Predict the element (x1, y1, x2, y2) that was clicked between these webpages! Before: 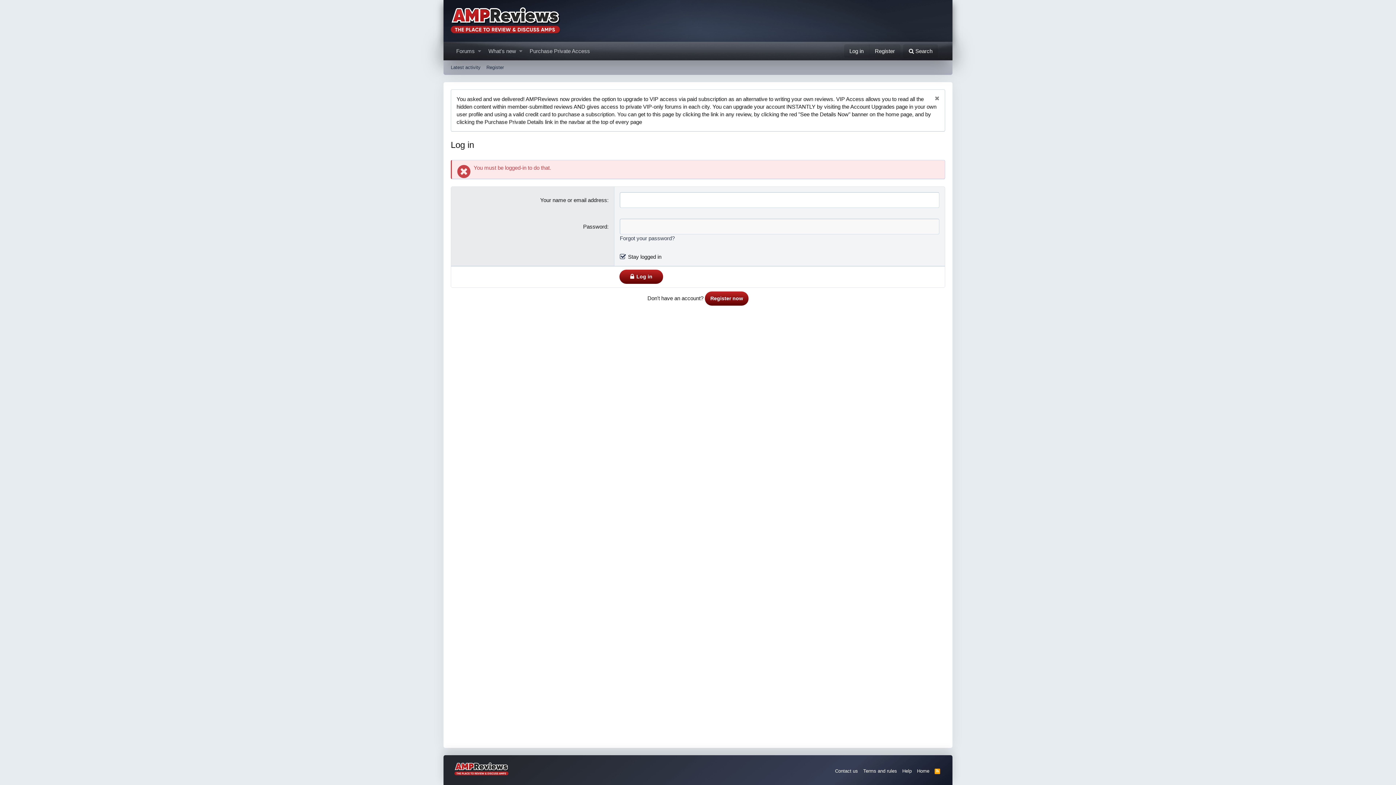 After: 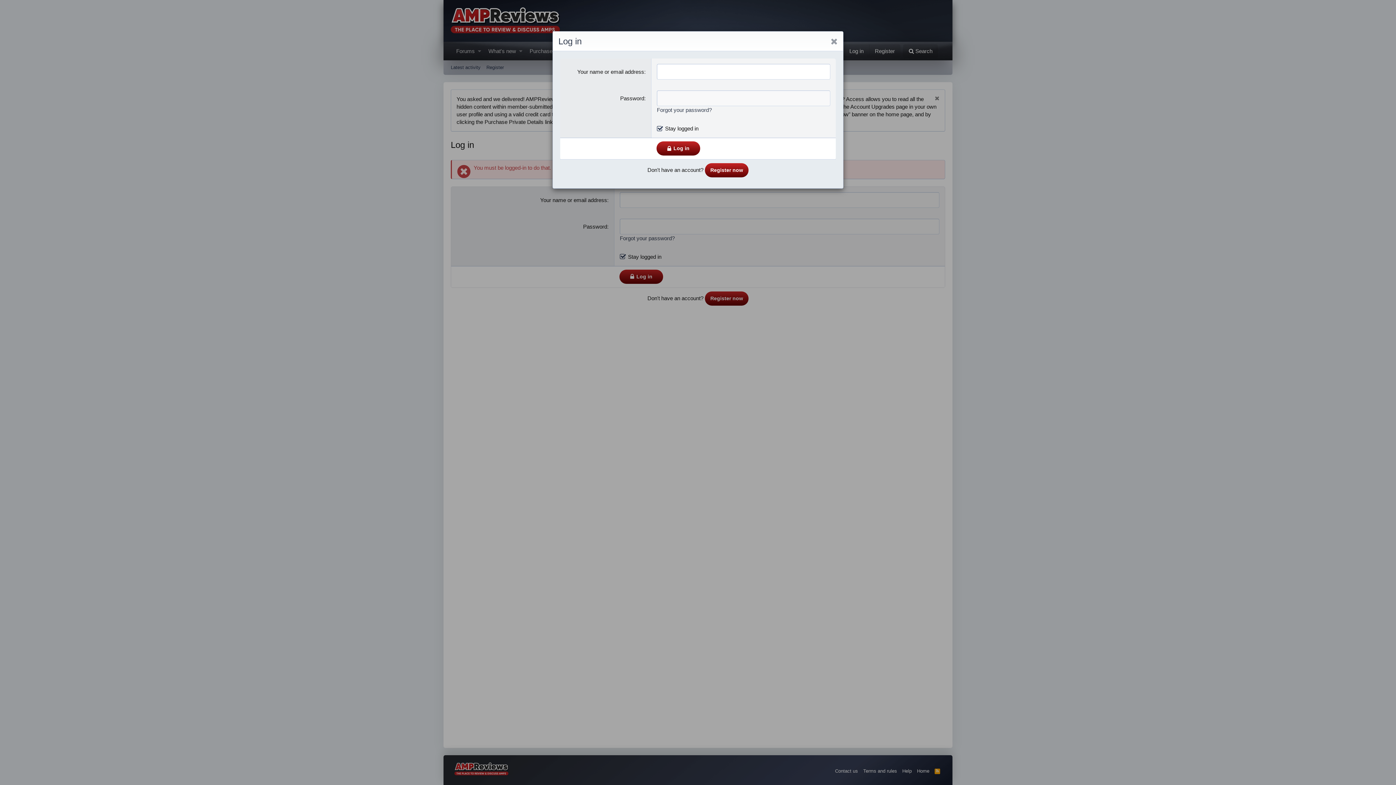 Action: bbox: (844, 44, 869, 57) label: Log in